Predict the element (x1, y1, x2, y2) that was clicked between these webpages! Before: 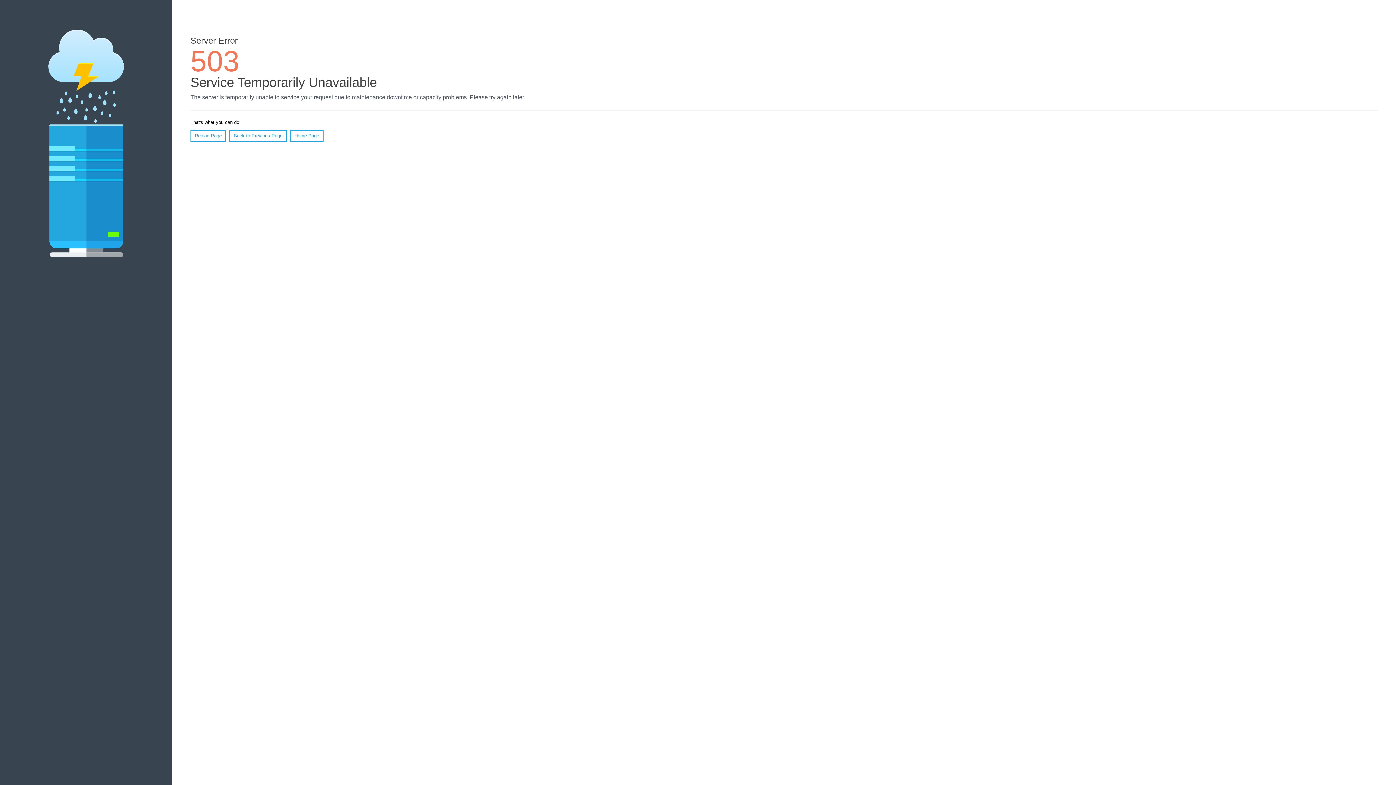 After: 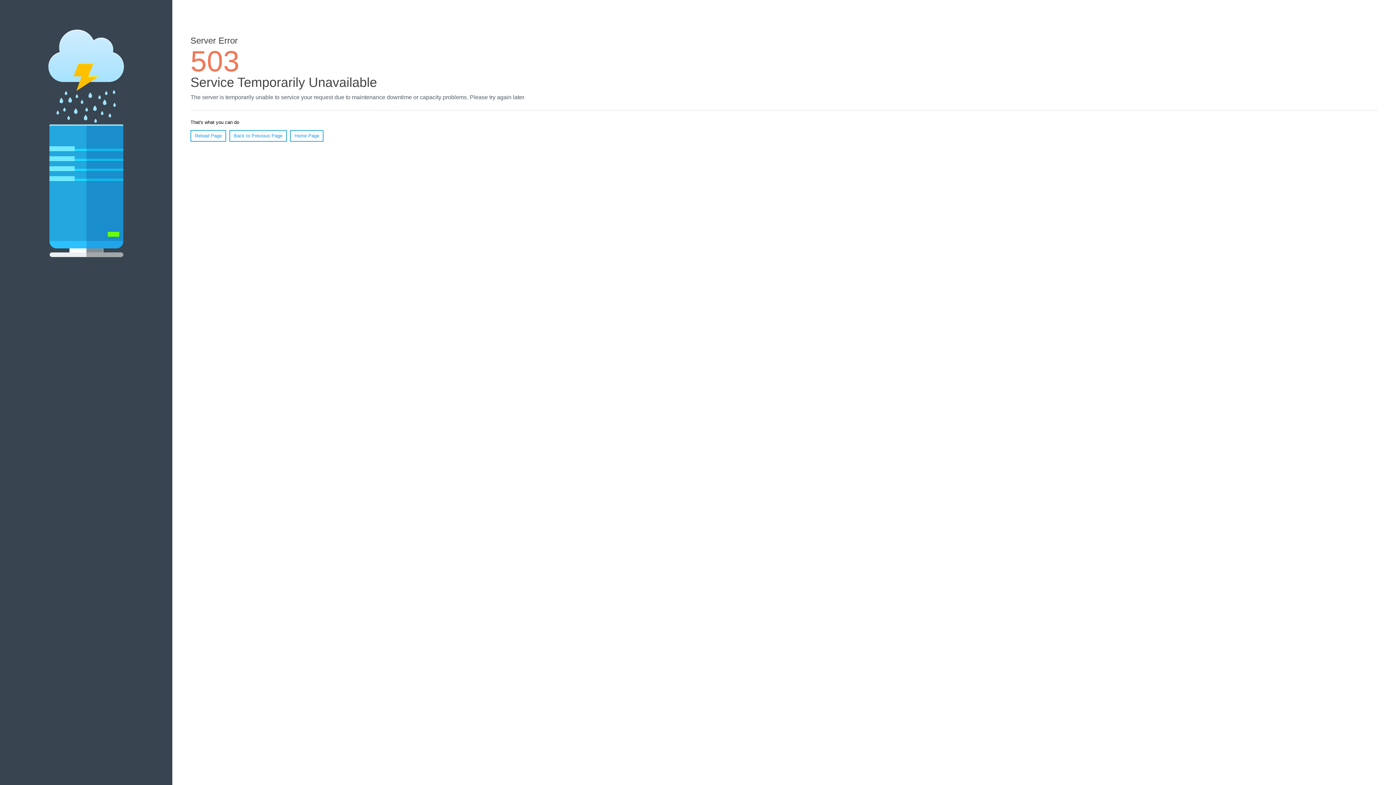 Action: label: Reload Page bbox: (190, 130, 226, 141)